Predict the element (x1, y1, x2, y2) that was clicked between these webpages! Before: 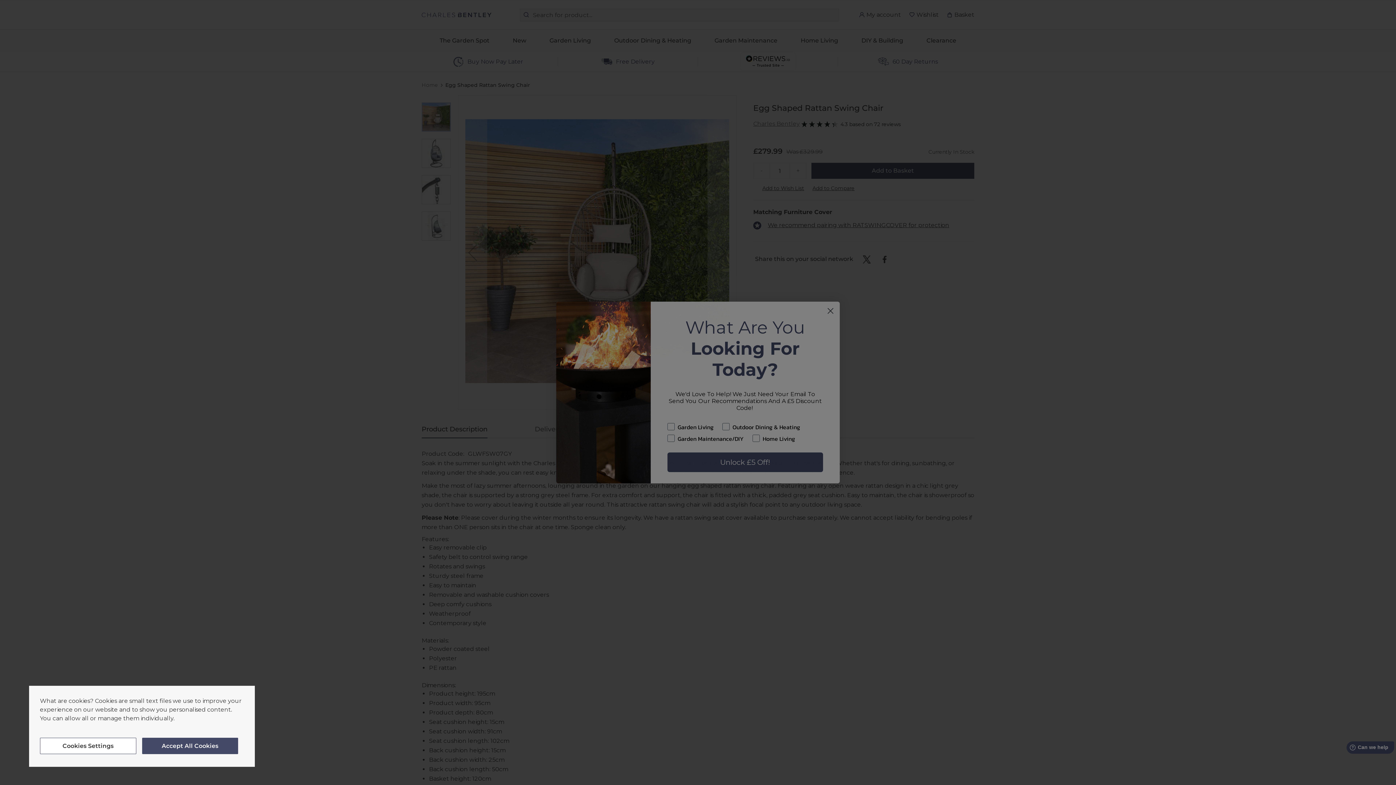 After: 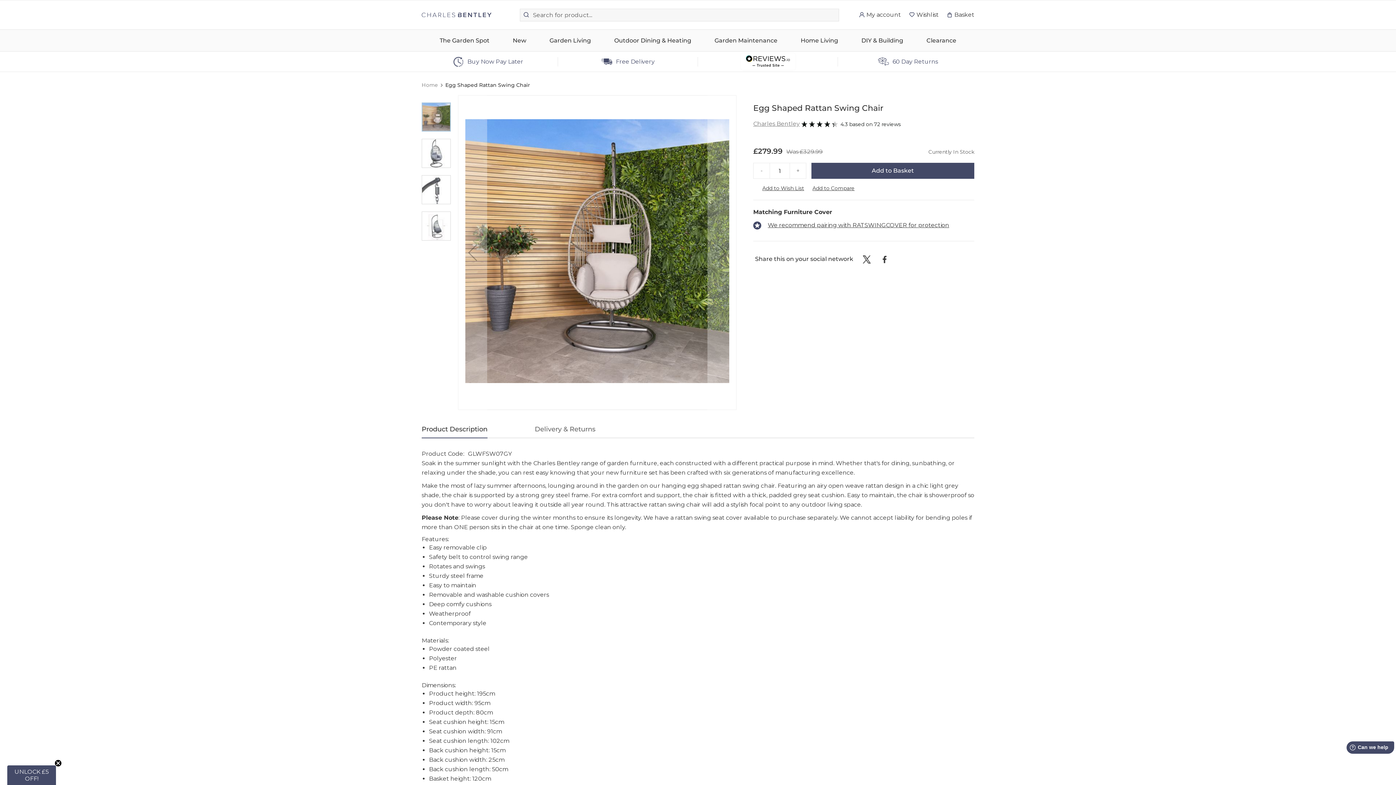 Action: label: Accept All Cookies bbox: (142, 738, 238, 754)